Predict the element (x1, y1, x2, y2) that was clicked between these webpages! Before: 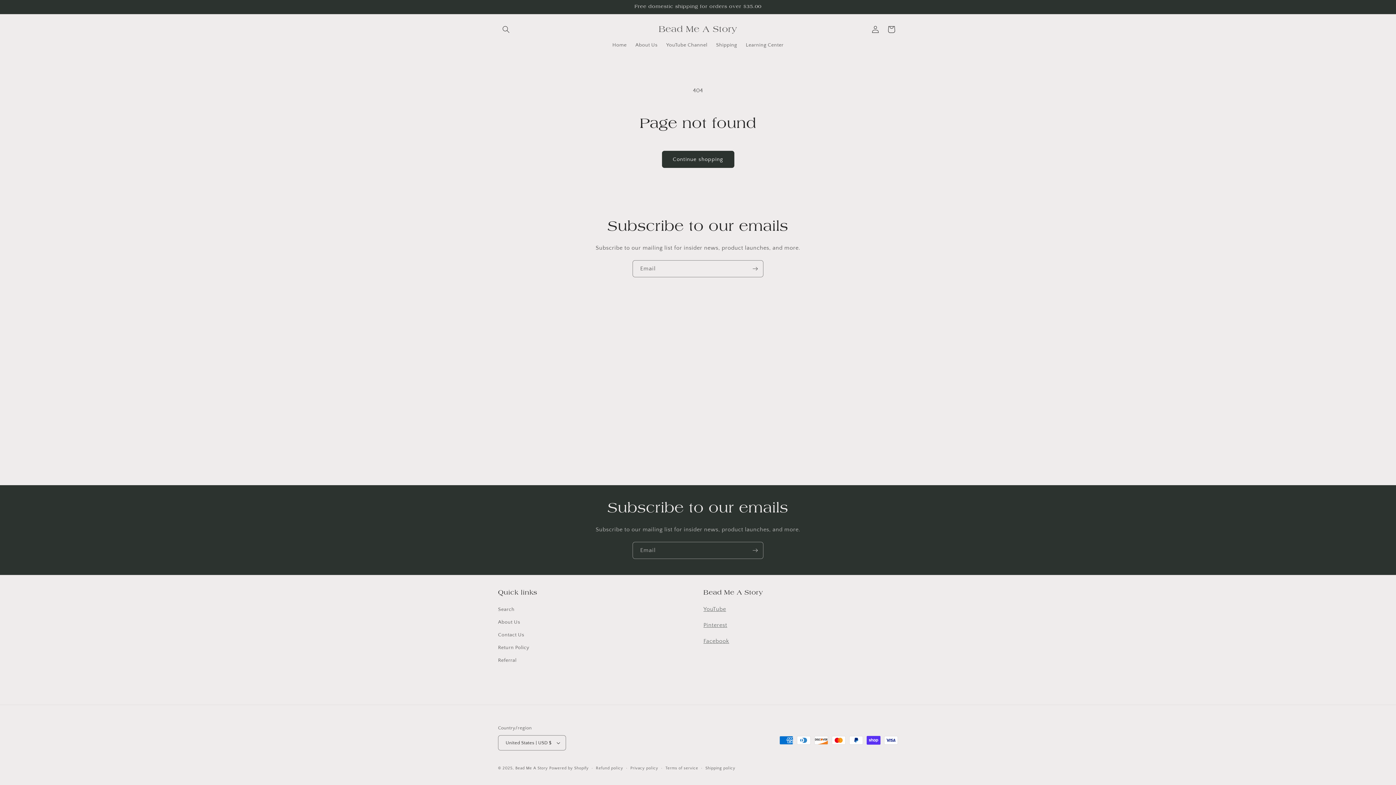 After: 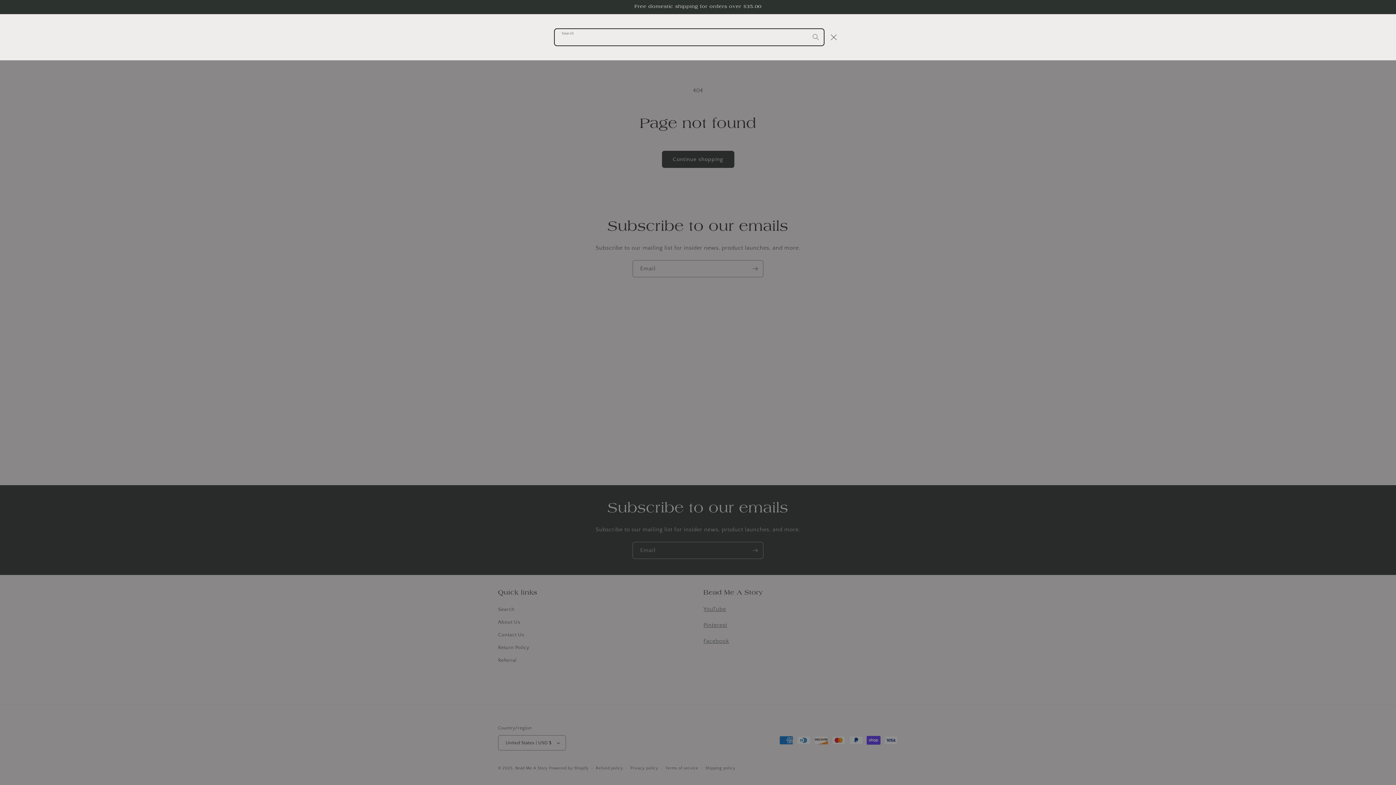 Action: label: Search bbox: (498, 21, 514, 37)